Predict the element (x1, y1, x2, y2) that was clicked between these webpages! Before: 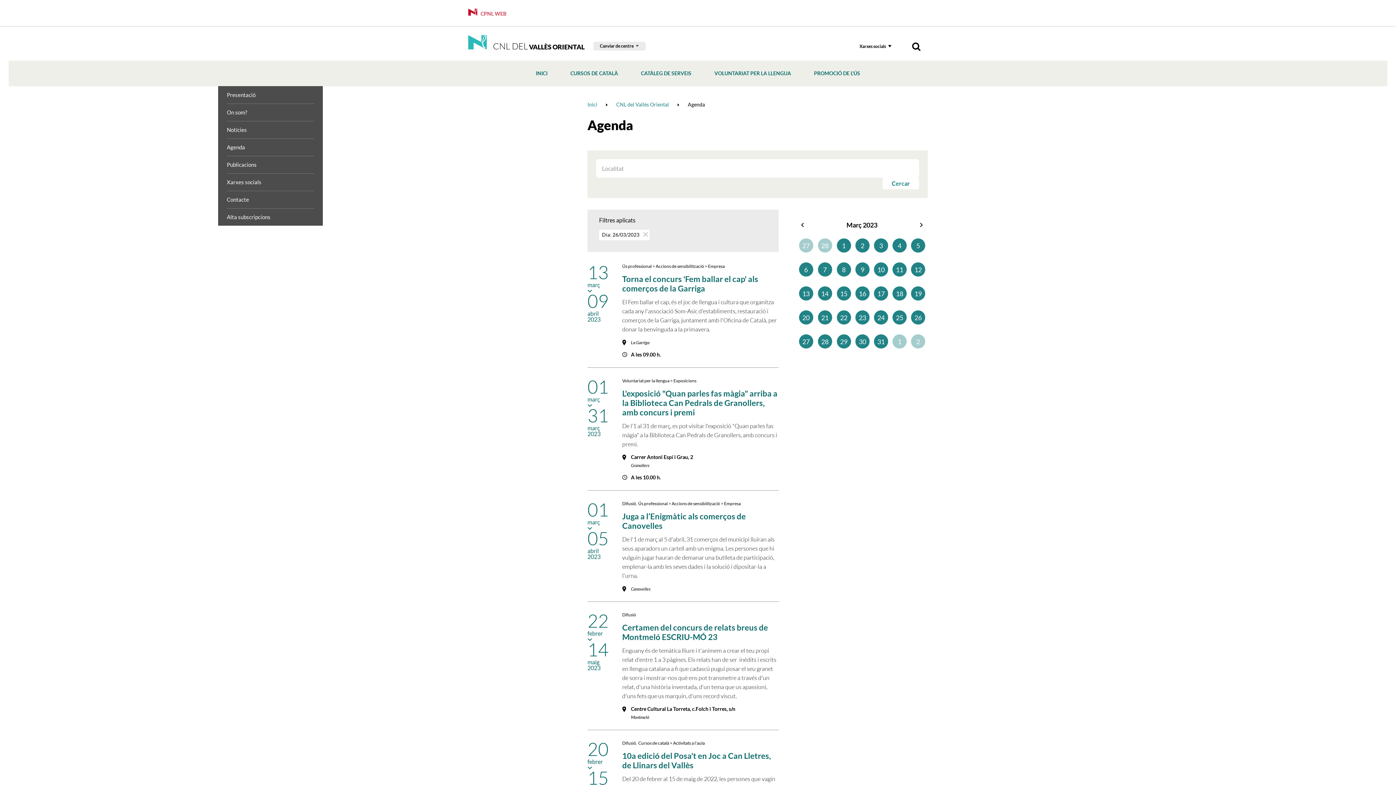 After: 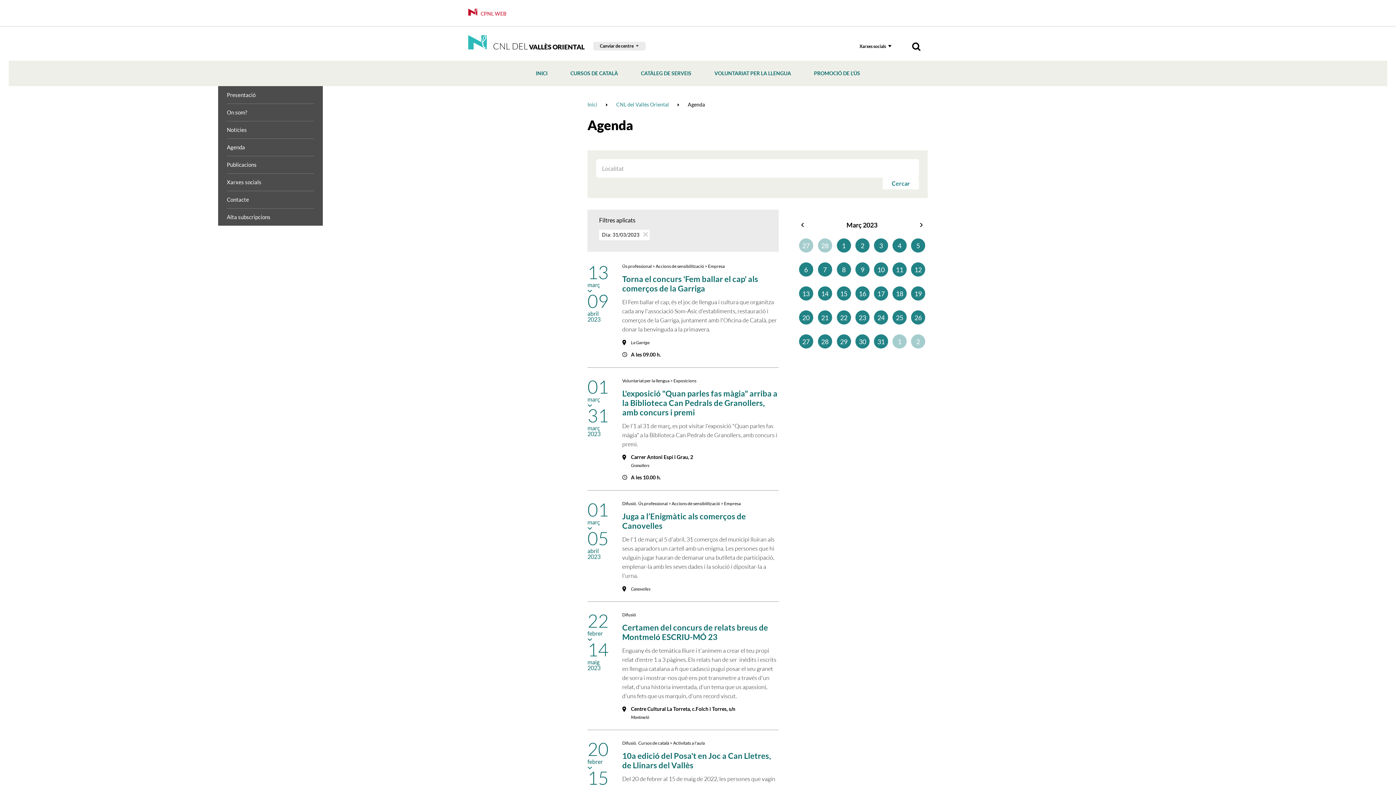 Action: bbox: (874, 334, 888, 348) label: 31